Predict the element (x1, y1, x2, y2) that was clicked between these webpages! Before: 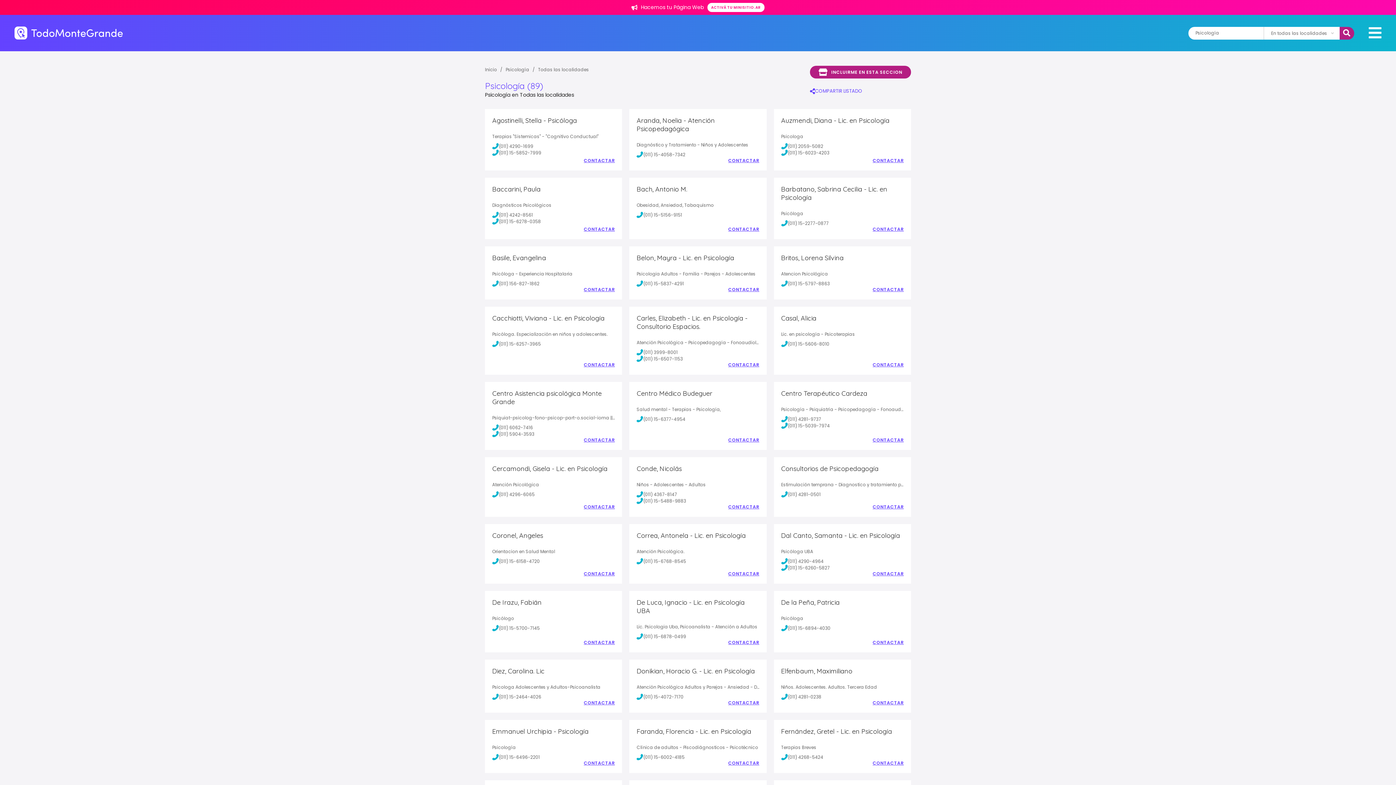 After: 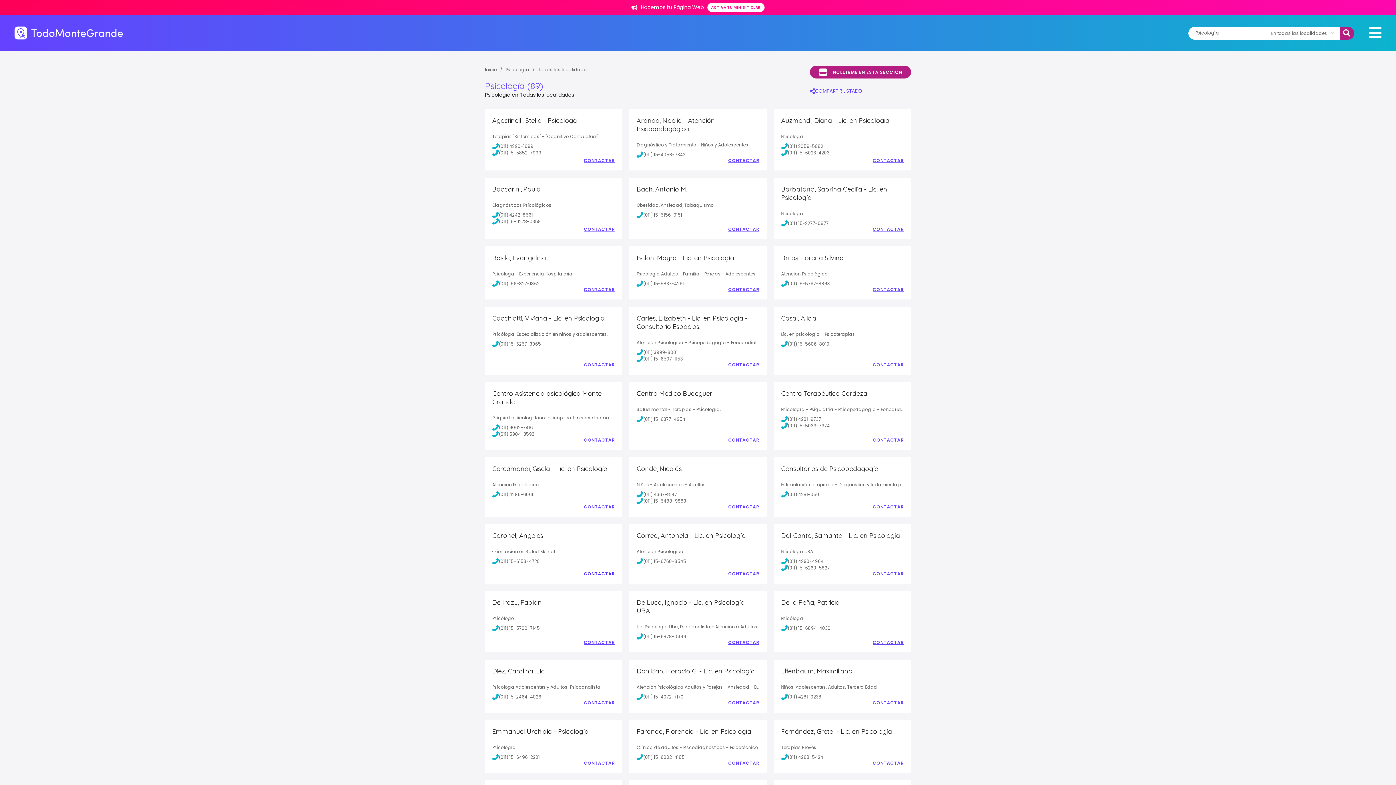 Action: label: CONTACTAR bbox: (583, 571, 615, 576)